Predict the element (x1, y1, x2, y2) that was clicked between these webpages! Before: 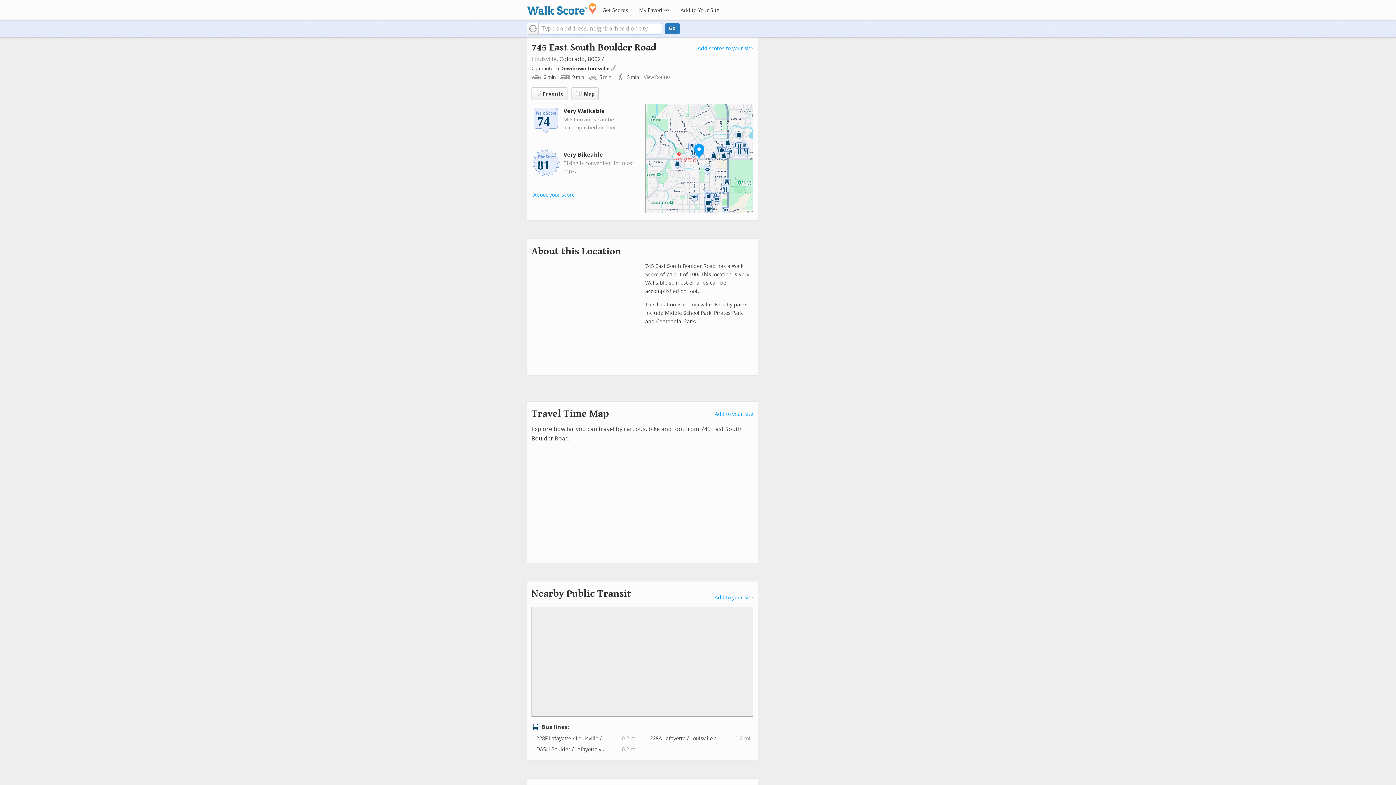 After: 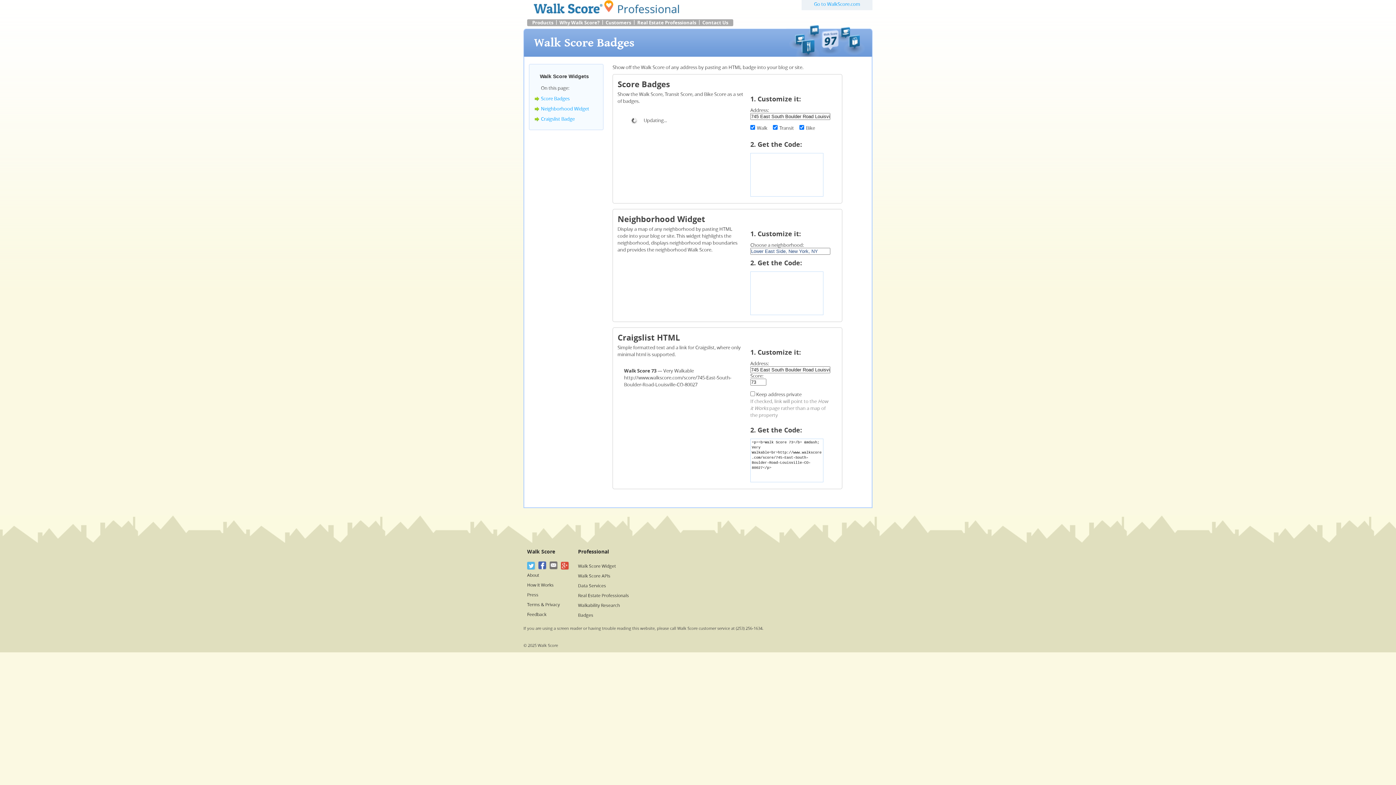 Action: label: Add scores to your site bbox: (697, 45, 753, 51)